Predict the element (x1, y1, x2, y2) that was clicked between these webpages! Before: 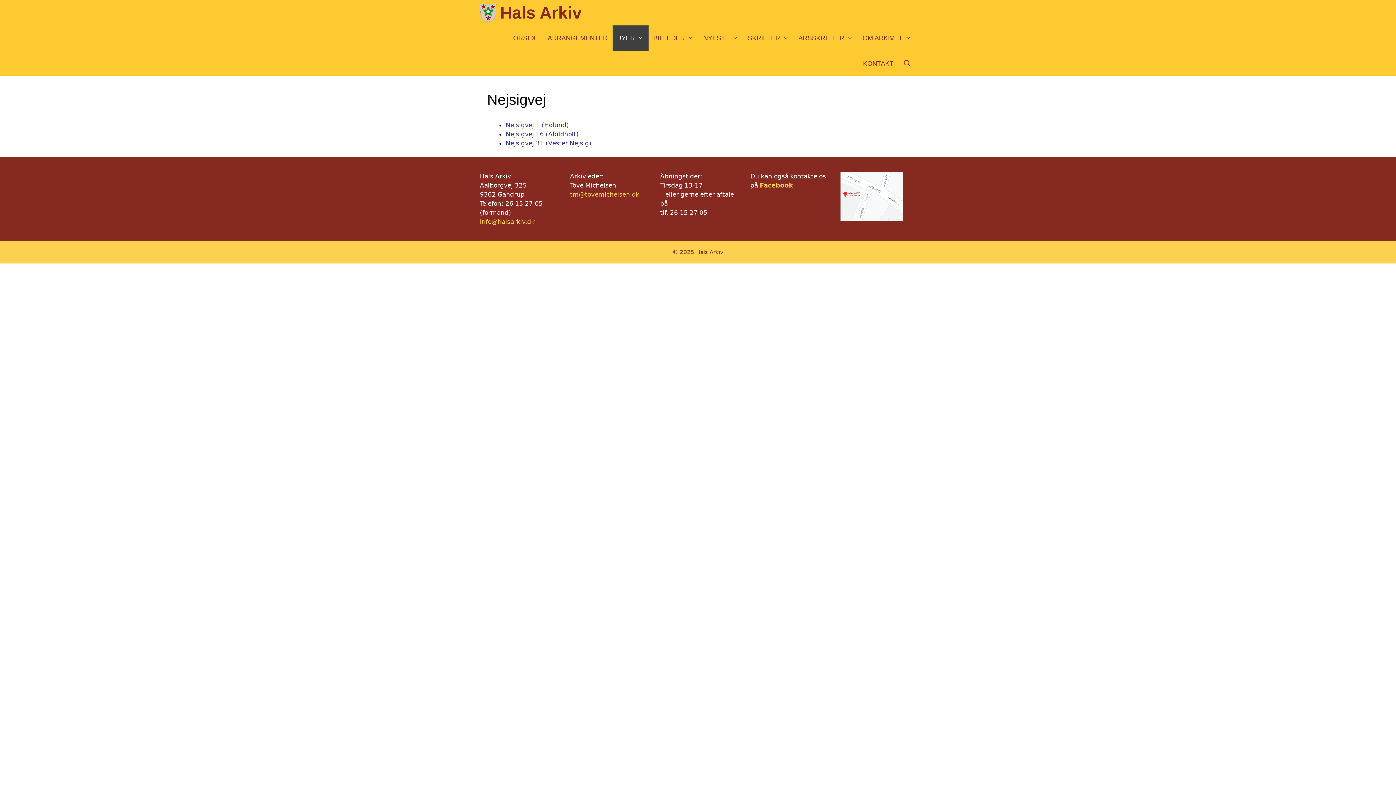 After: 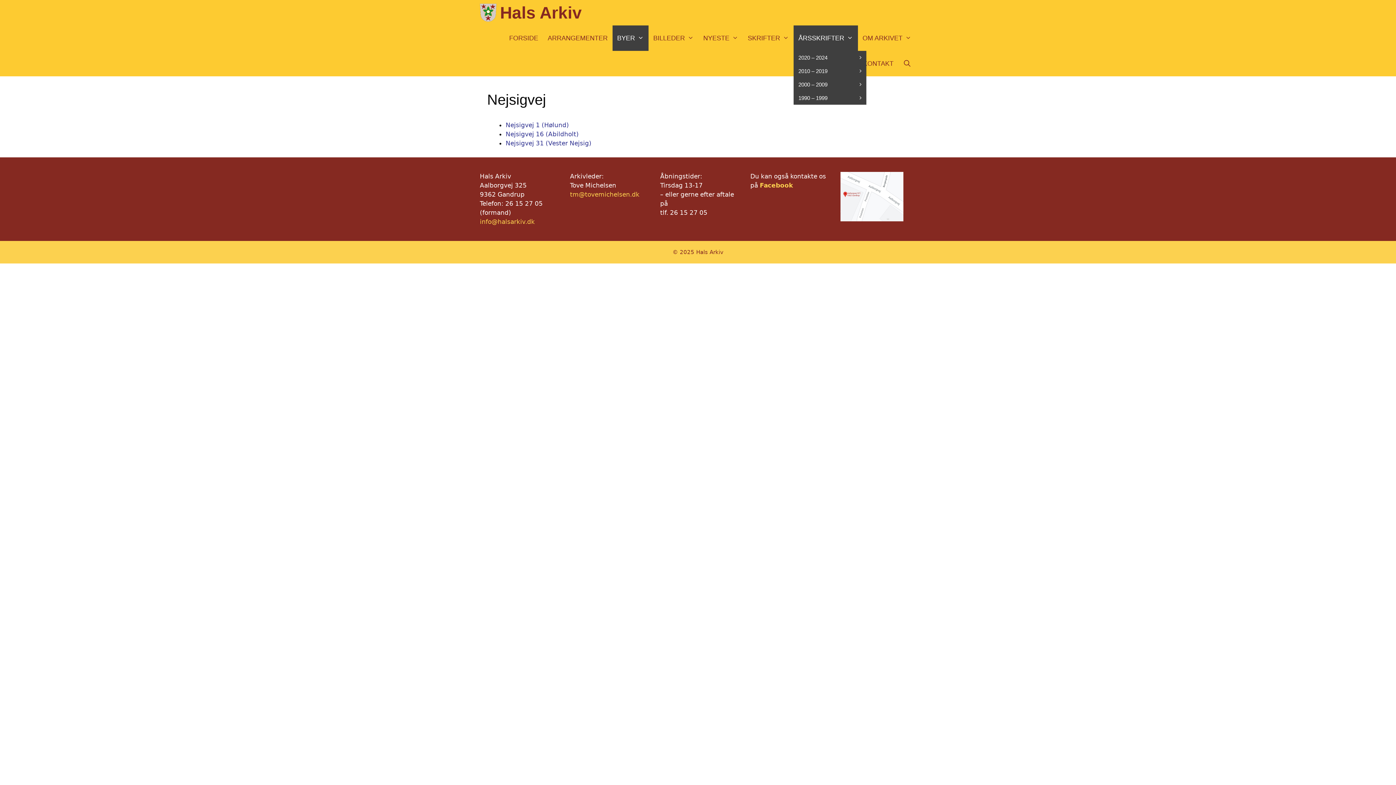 Action: label: ÅRSSKRIFTER bbox: (793, 25, 858, 50)